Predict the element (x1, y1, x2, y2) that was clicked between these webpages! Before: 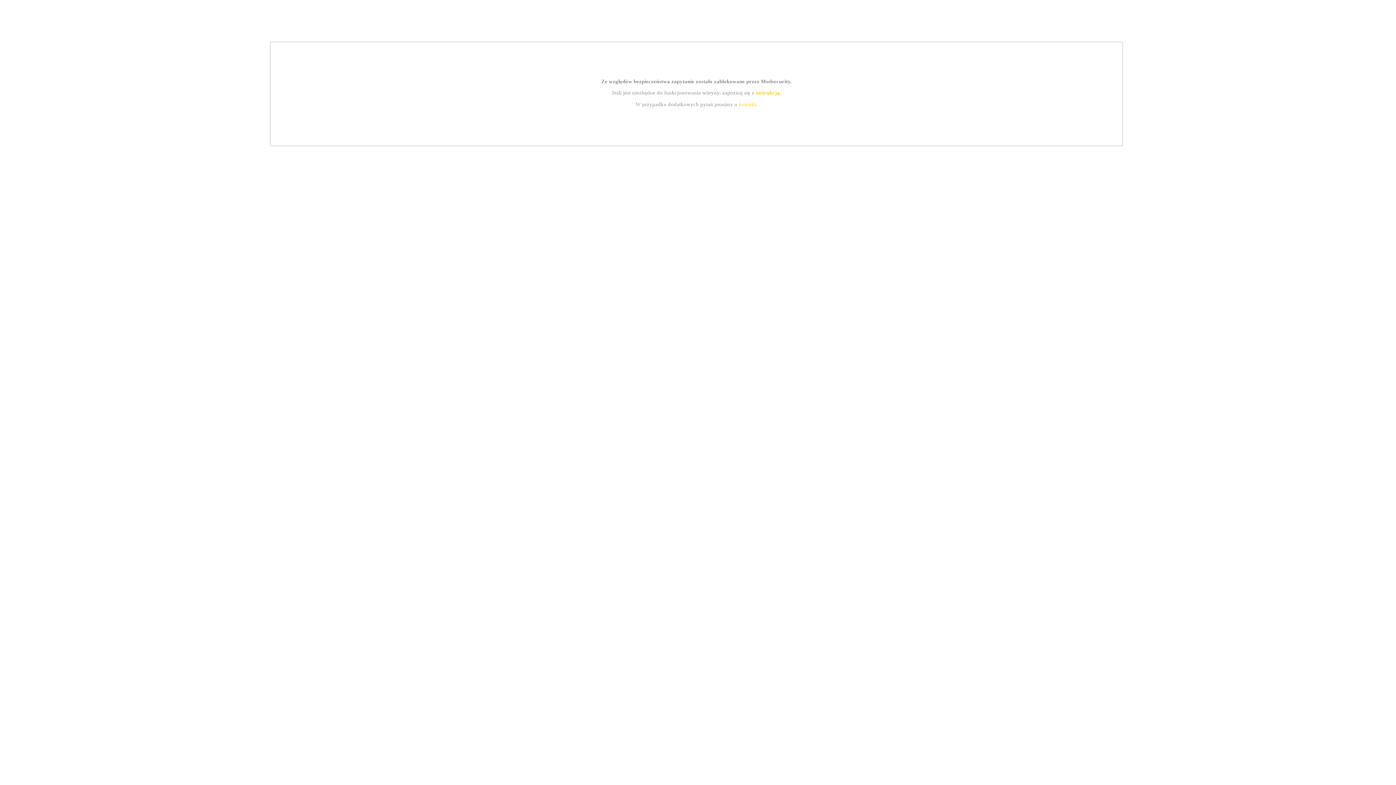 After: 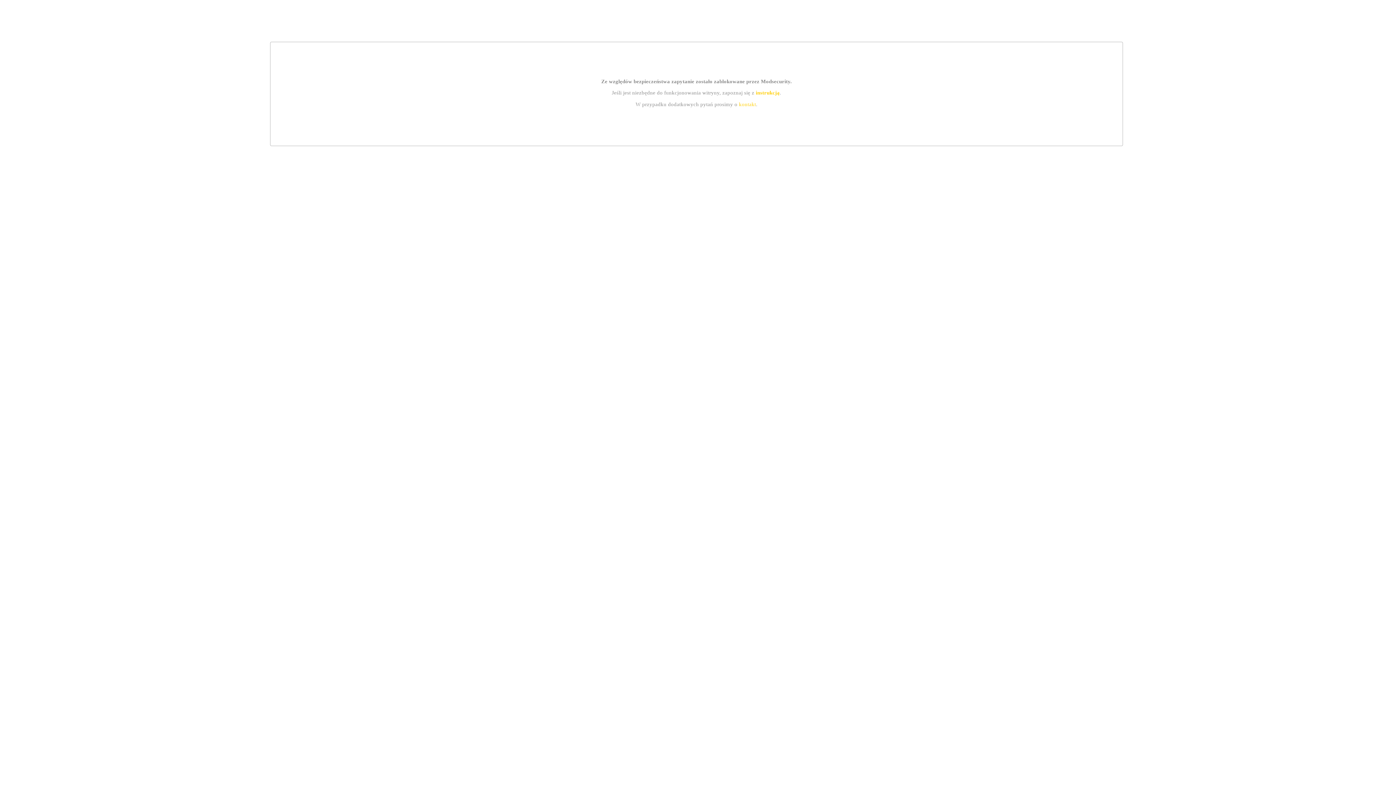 Action: bbox: (755, 89, 779, 95) label: instrukcją